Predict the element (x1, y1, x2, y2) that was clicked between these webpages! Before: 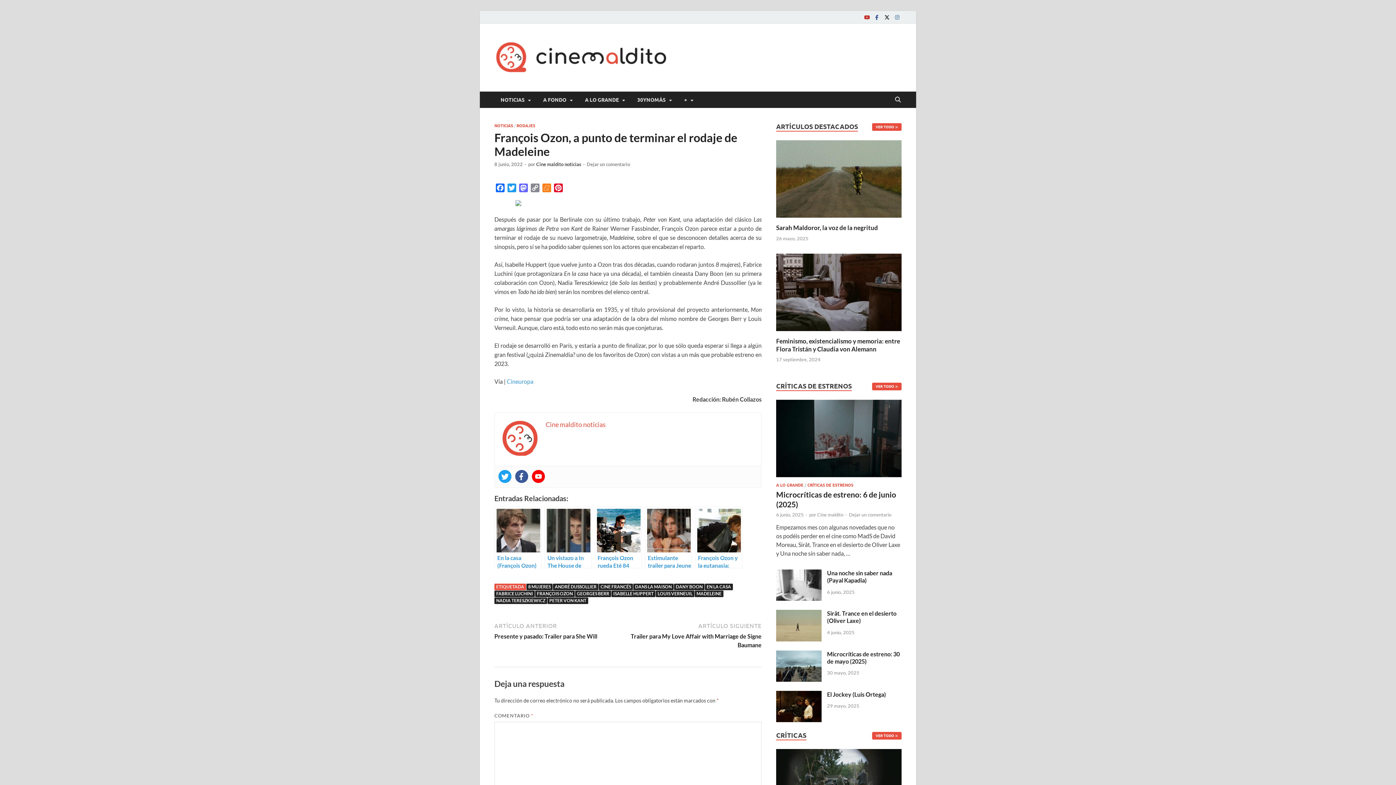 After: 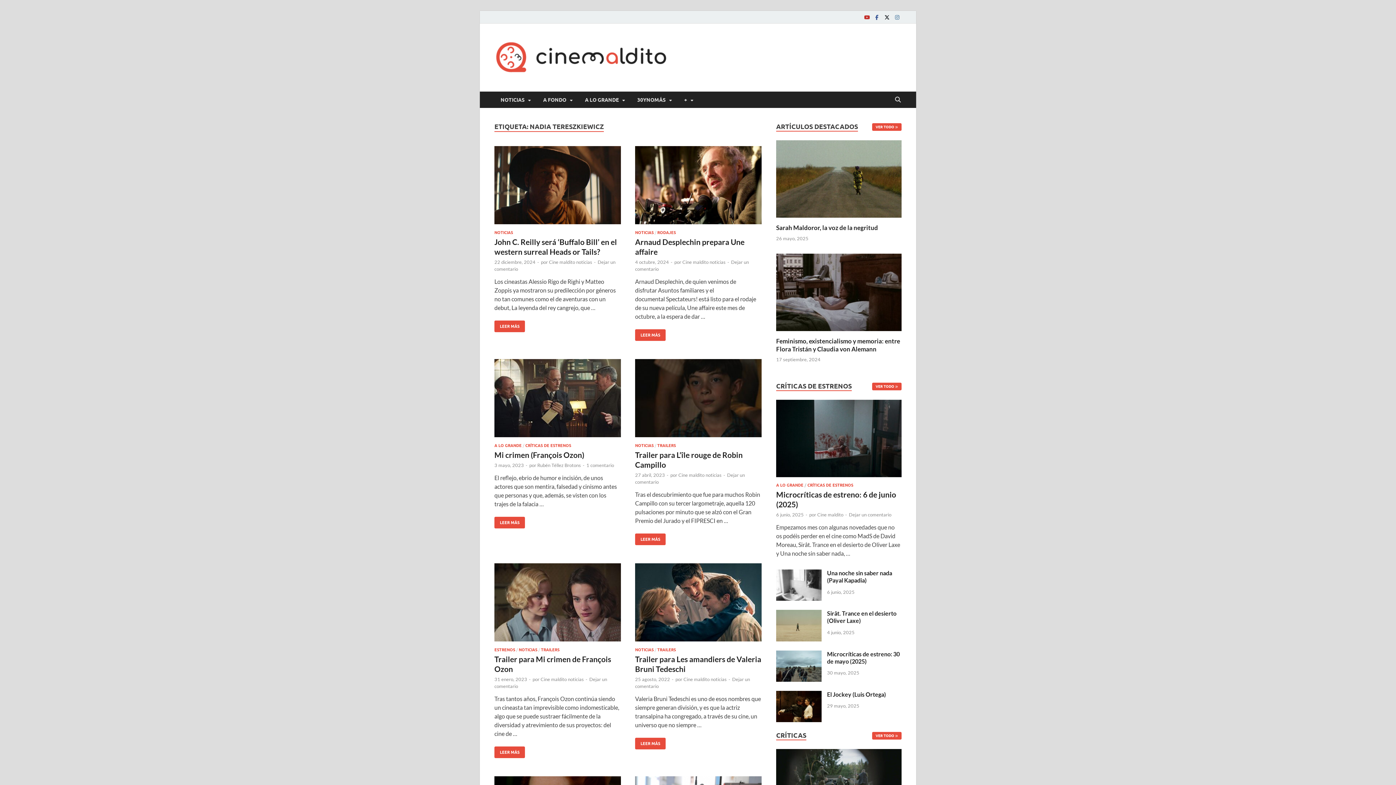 Action: bbox: (494, 597, 547, 604) label: NADIA TERESZKIEWICZ